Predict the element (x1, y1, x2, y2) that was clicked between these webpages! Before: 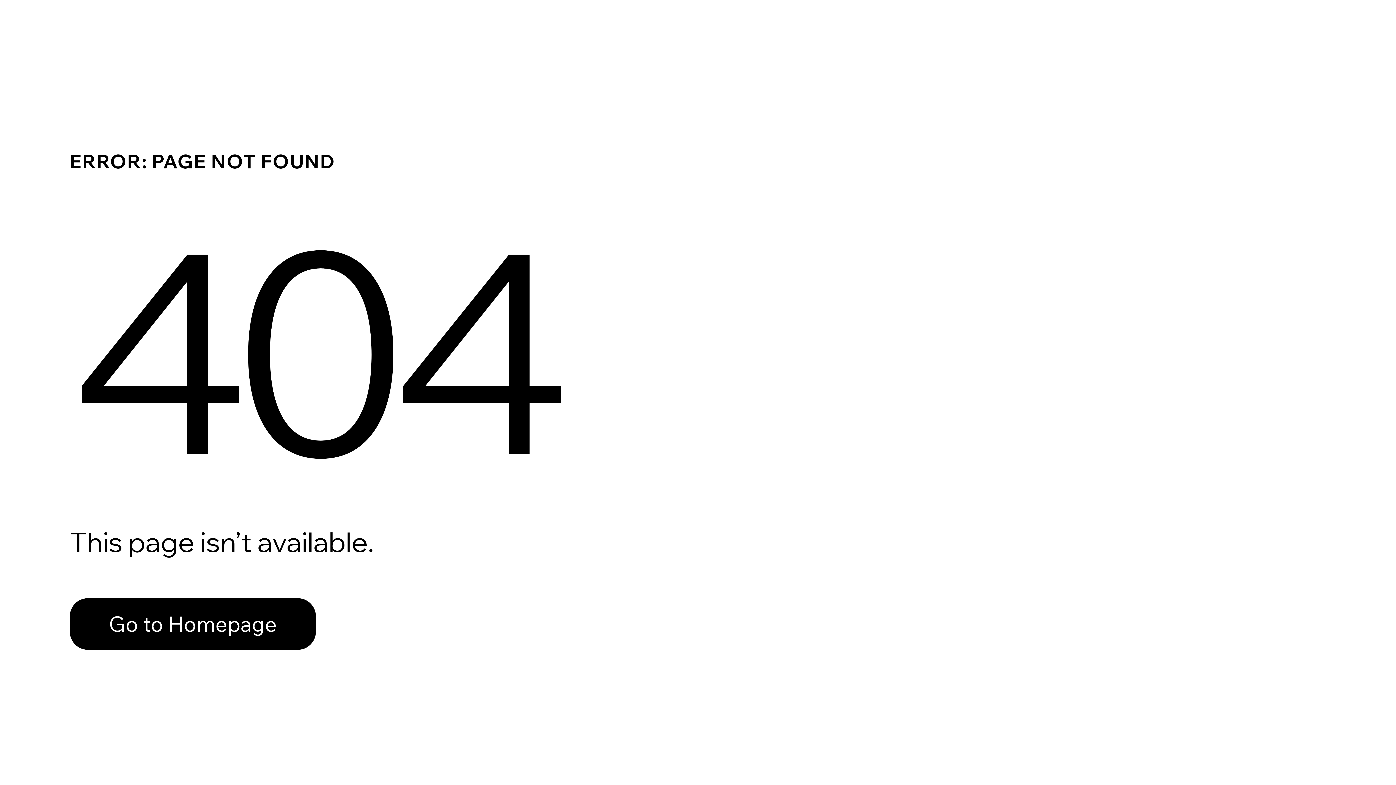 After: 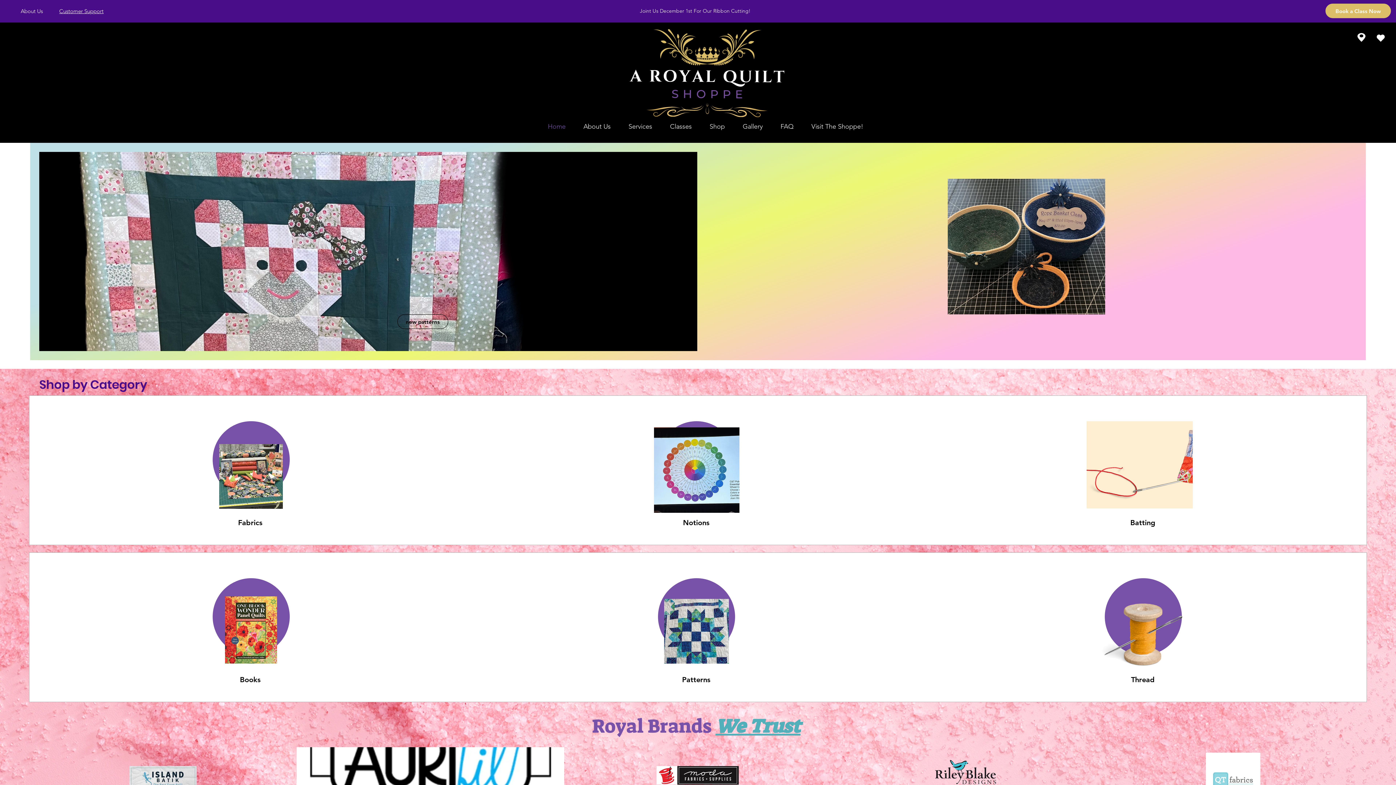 Action: label: Go to Homepage bbox: (69, 598, 316, 650)